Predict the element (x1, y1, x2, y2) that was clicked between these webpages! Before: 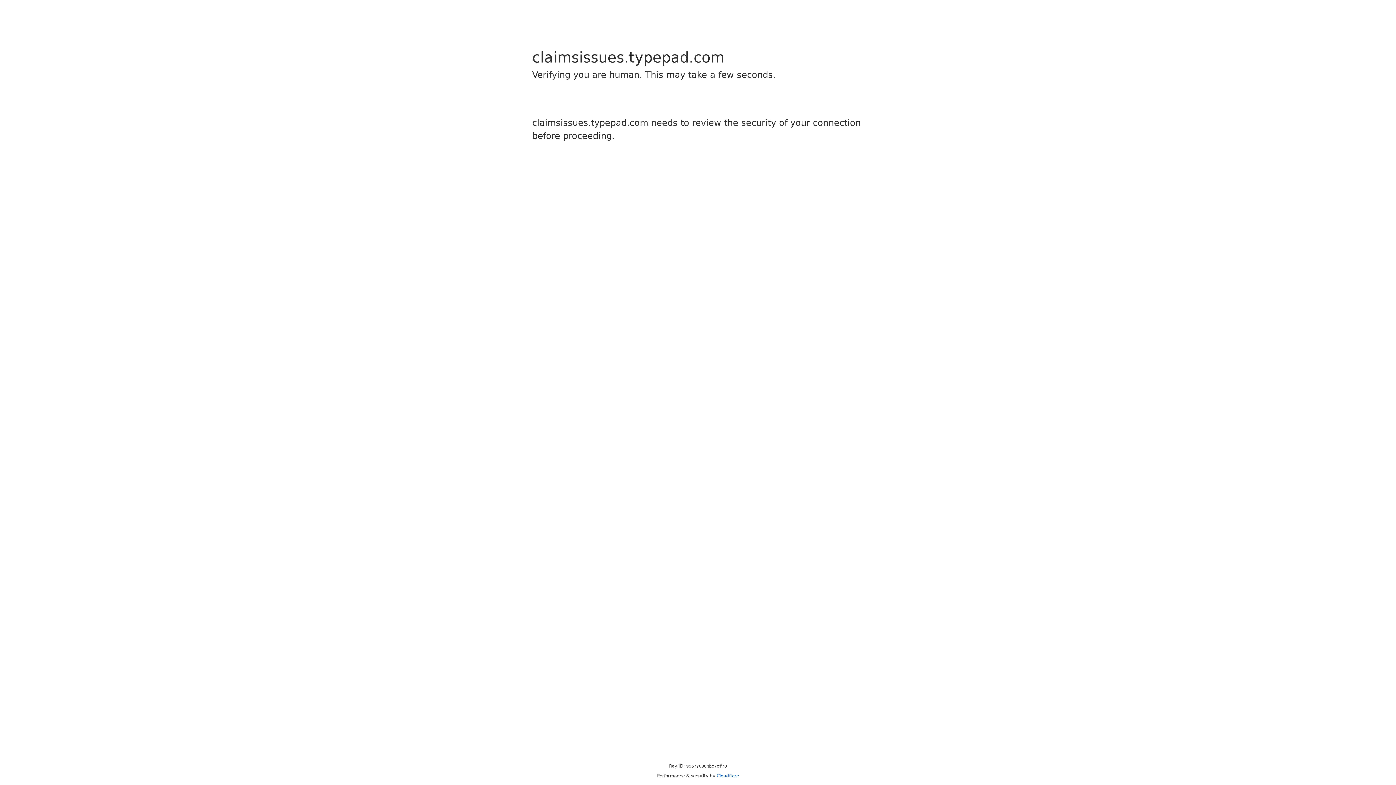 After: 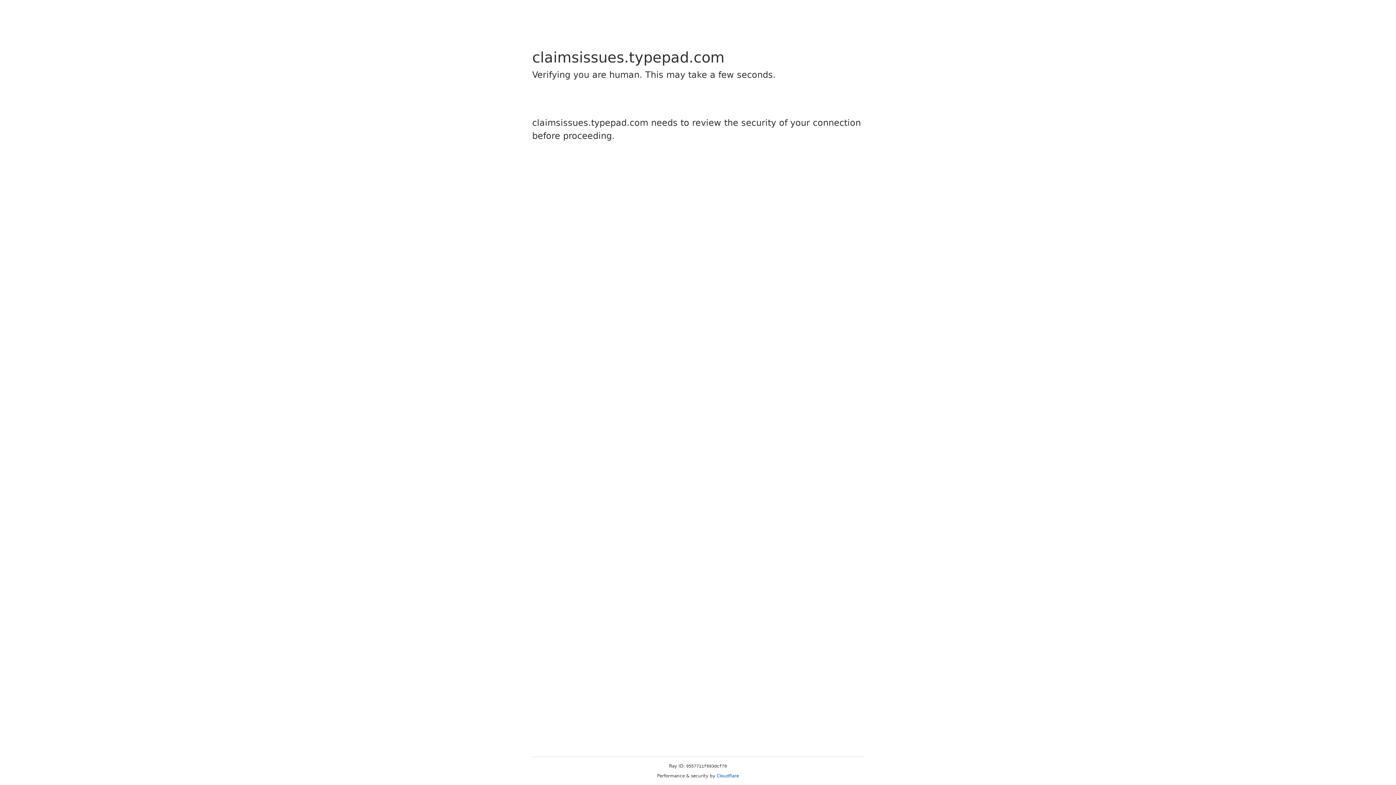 Action: label: Cloudflare bbox: (716, 773, 739, 778)